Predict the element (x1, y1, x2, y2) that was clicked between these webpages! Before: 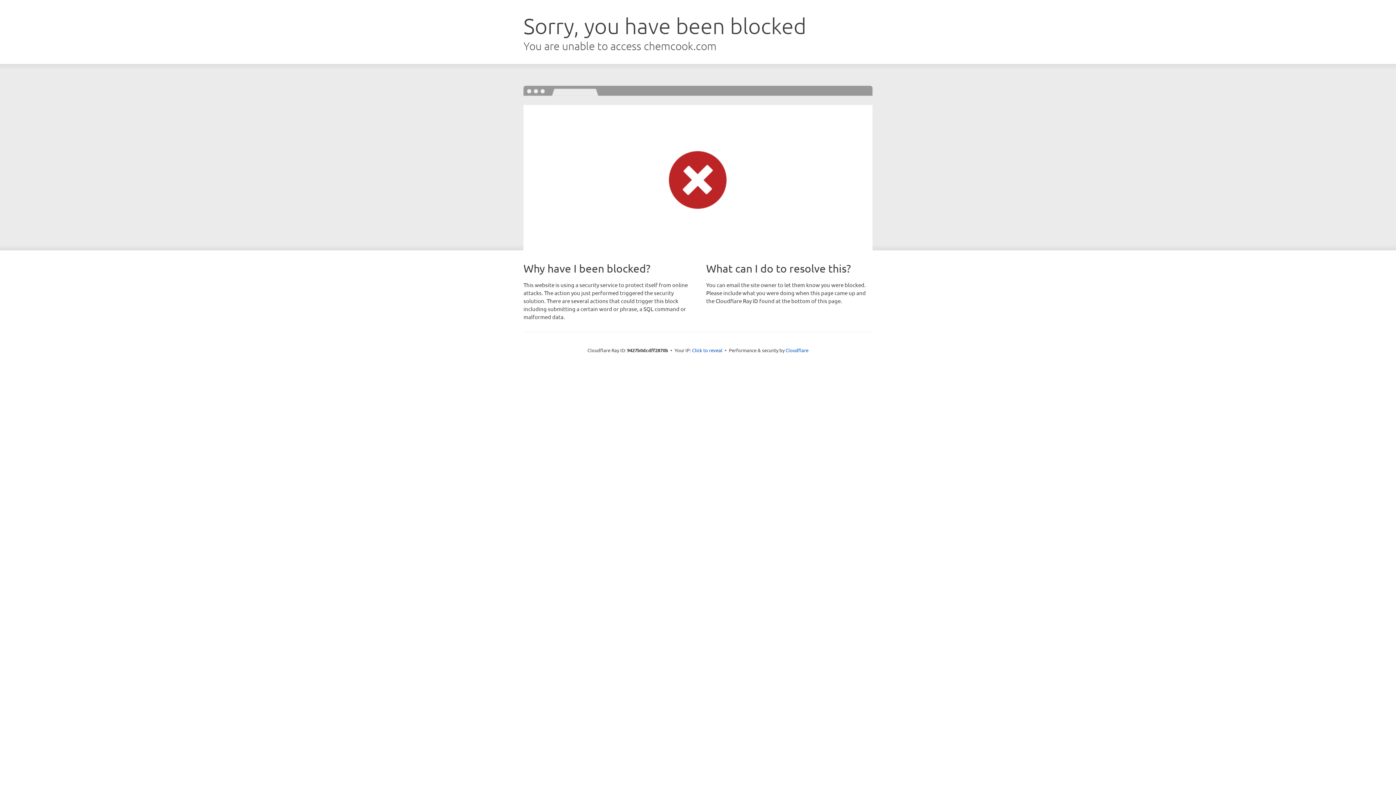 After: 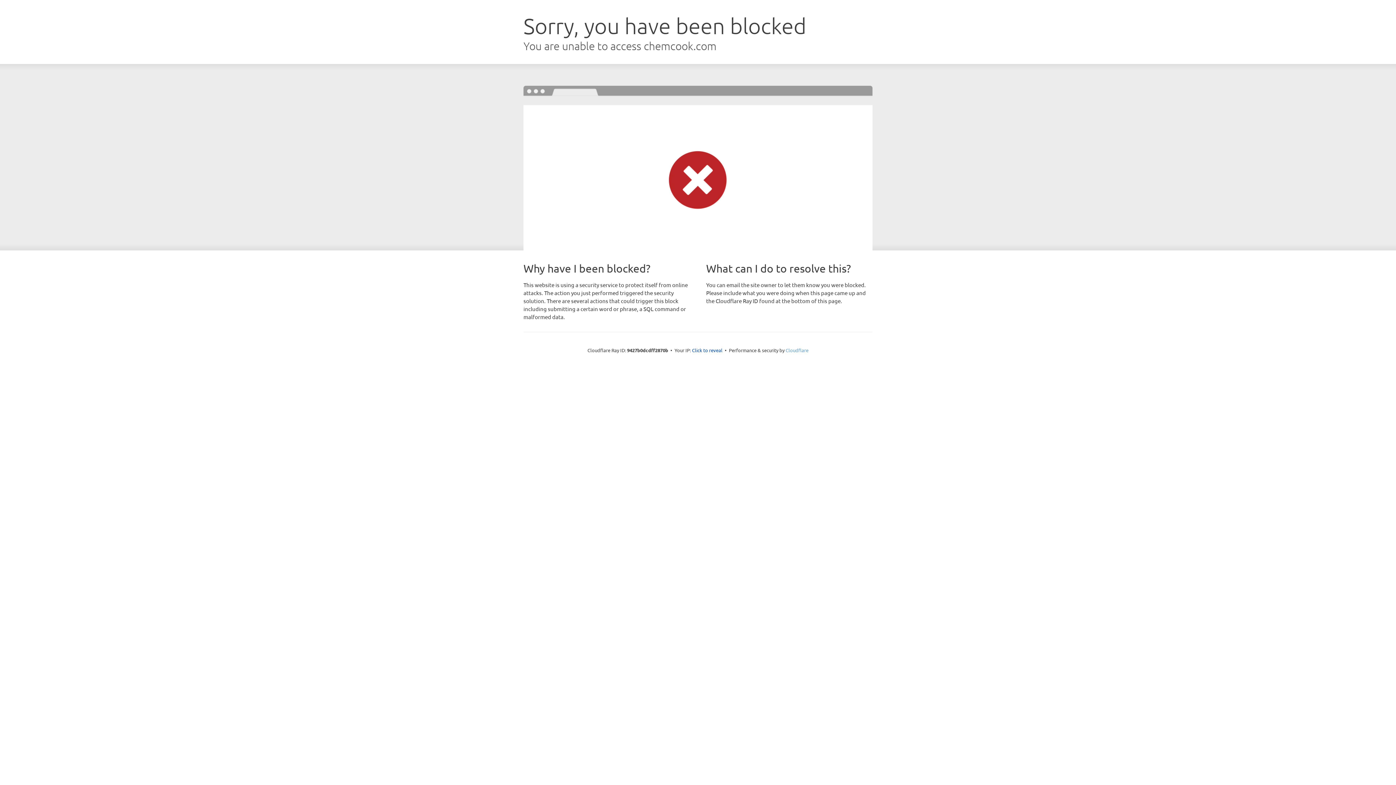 Action: bbox: (785, 347, 808, 353) label: Cloudflare